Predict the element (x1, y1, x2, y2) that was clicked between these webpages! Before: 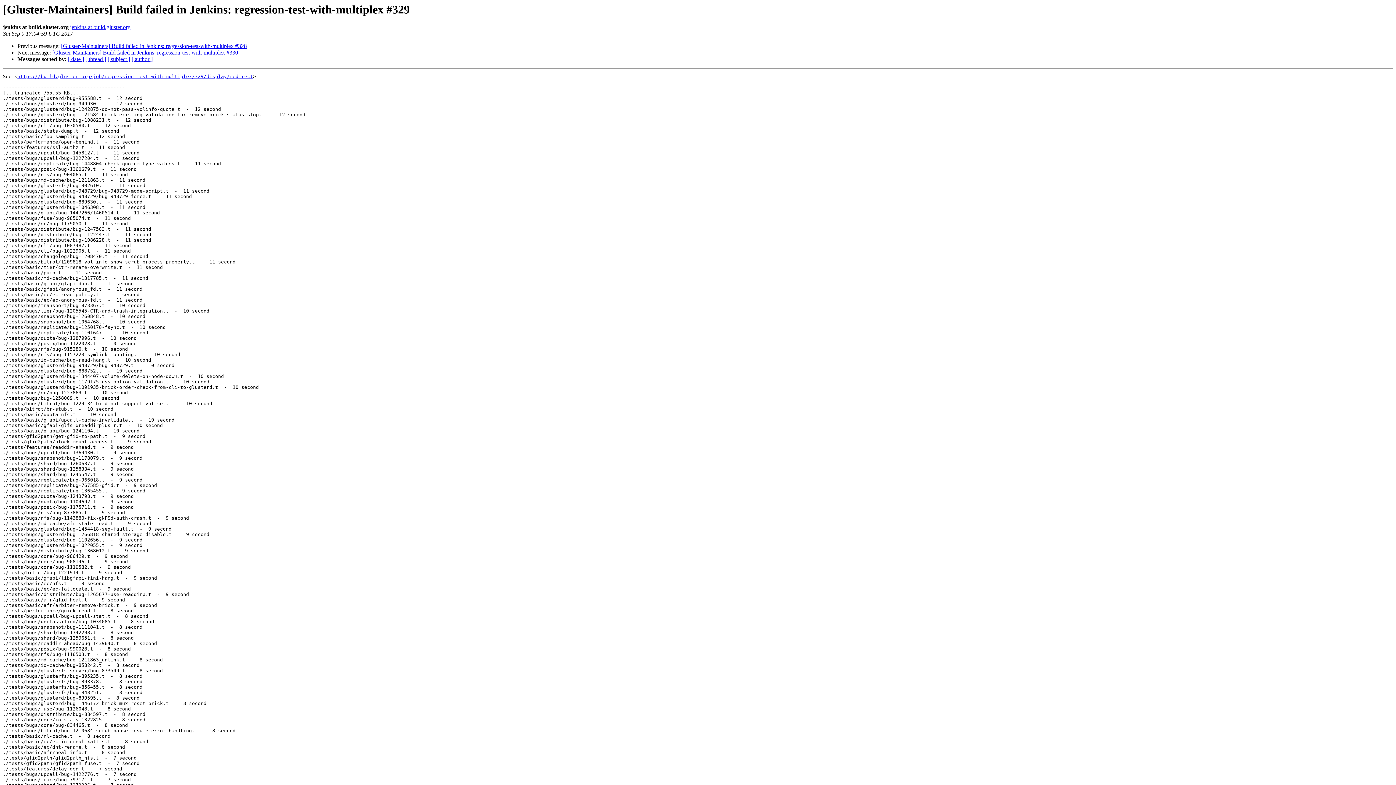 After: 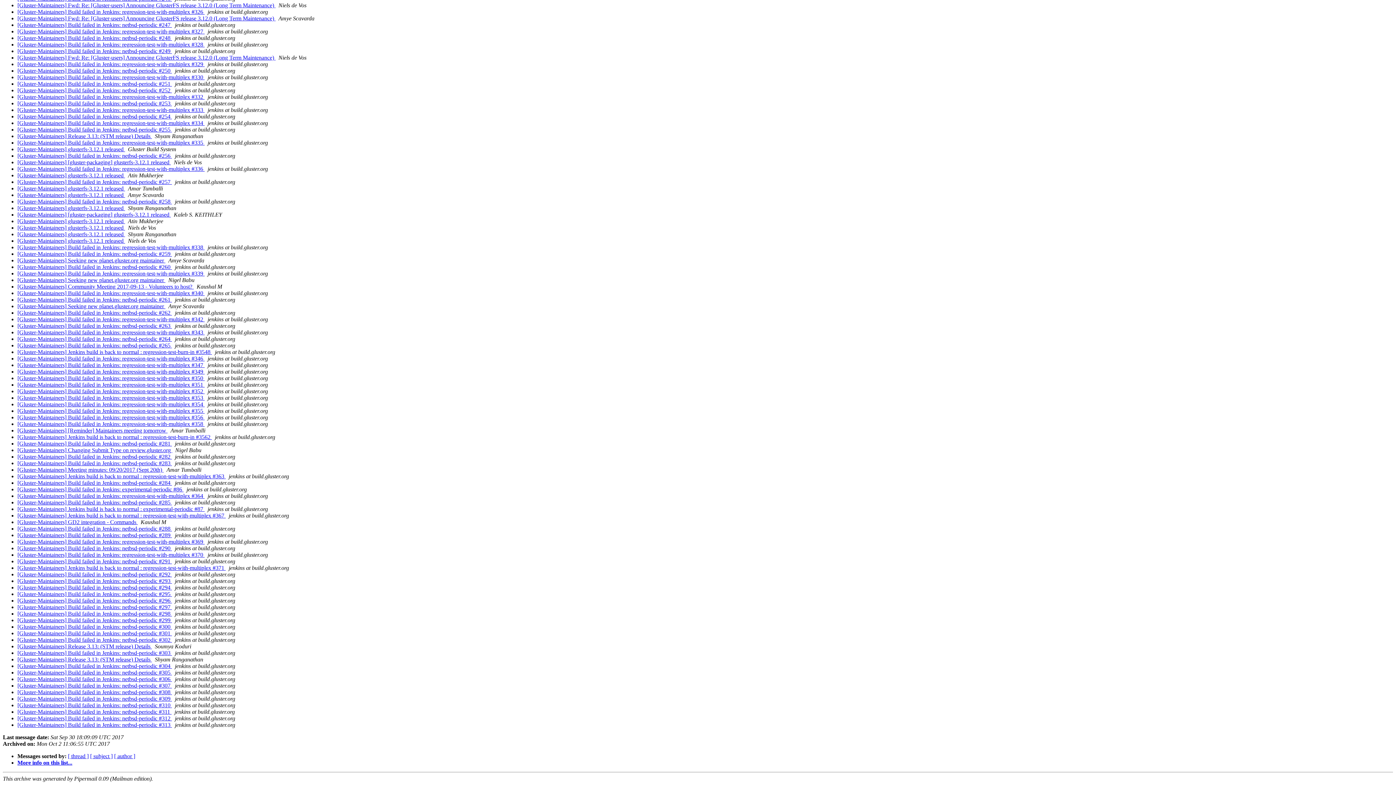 Action: bbox: (68, 56, 84, 62) label: [ date ]